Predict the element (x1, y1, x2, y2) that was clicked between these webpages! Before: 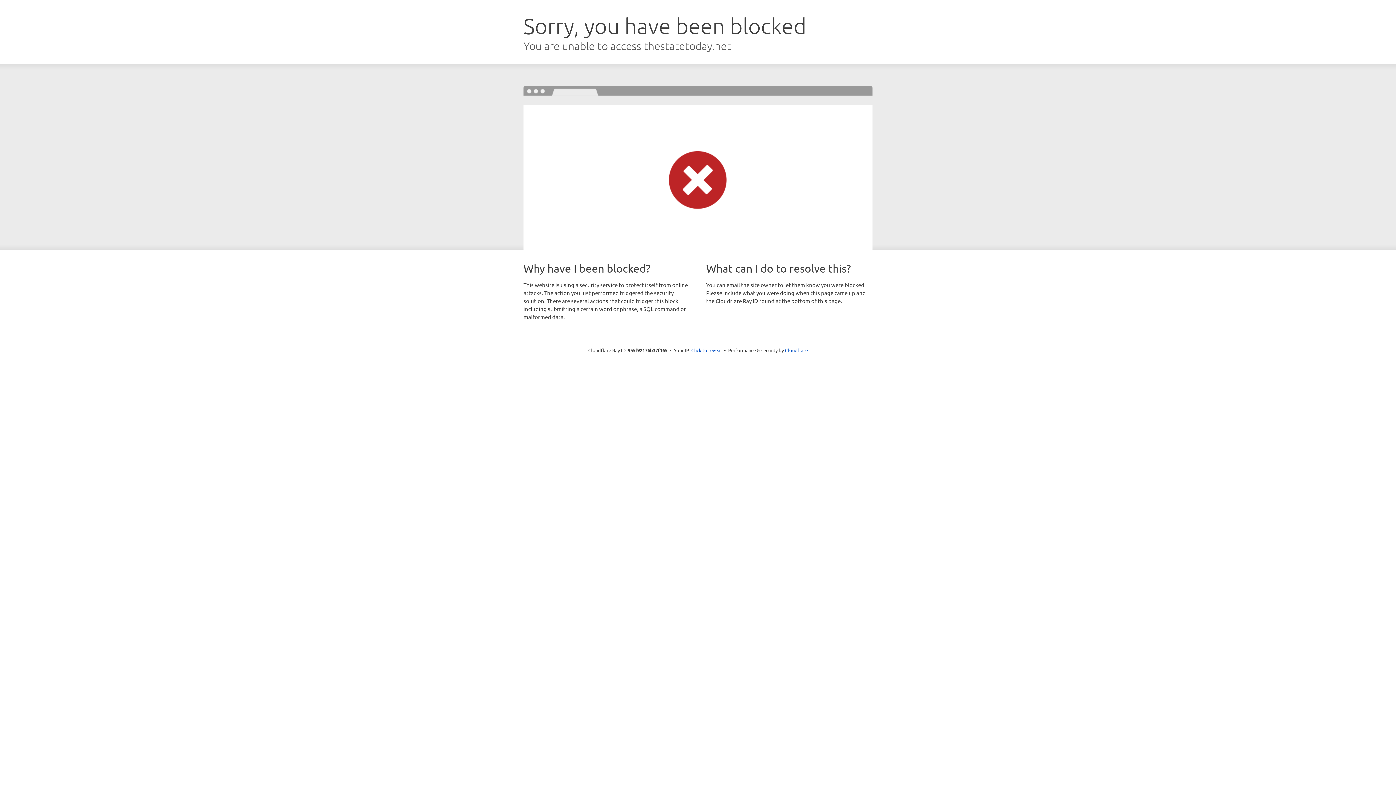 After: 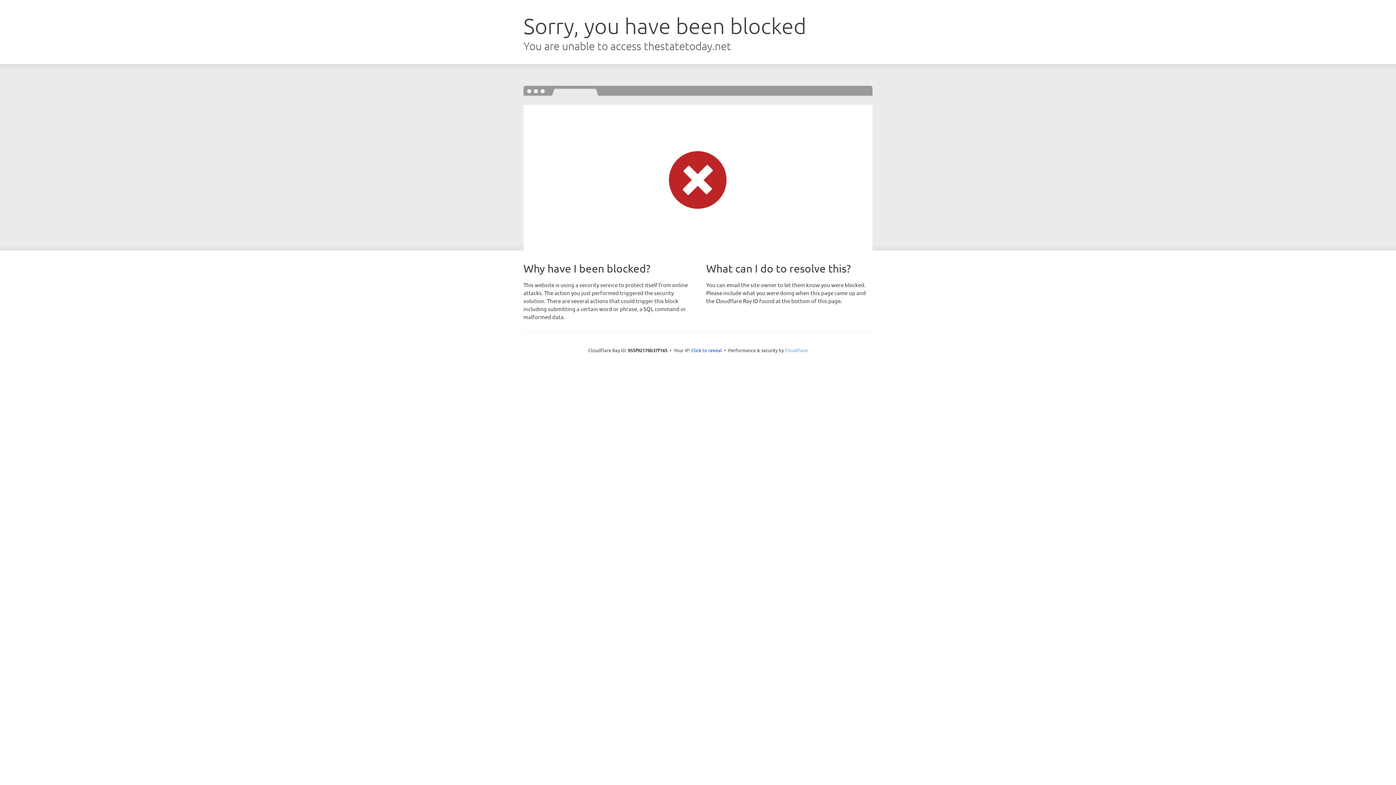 Action: label: Cloudflare bbox: (785, 347, 808, 353)